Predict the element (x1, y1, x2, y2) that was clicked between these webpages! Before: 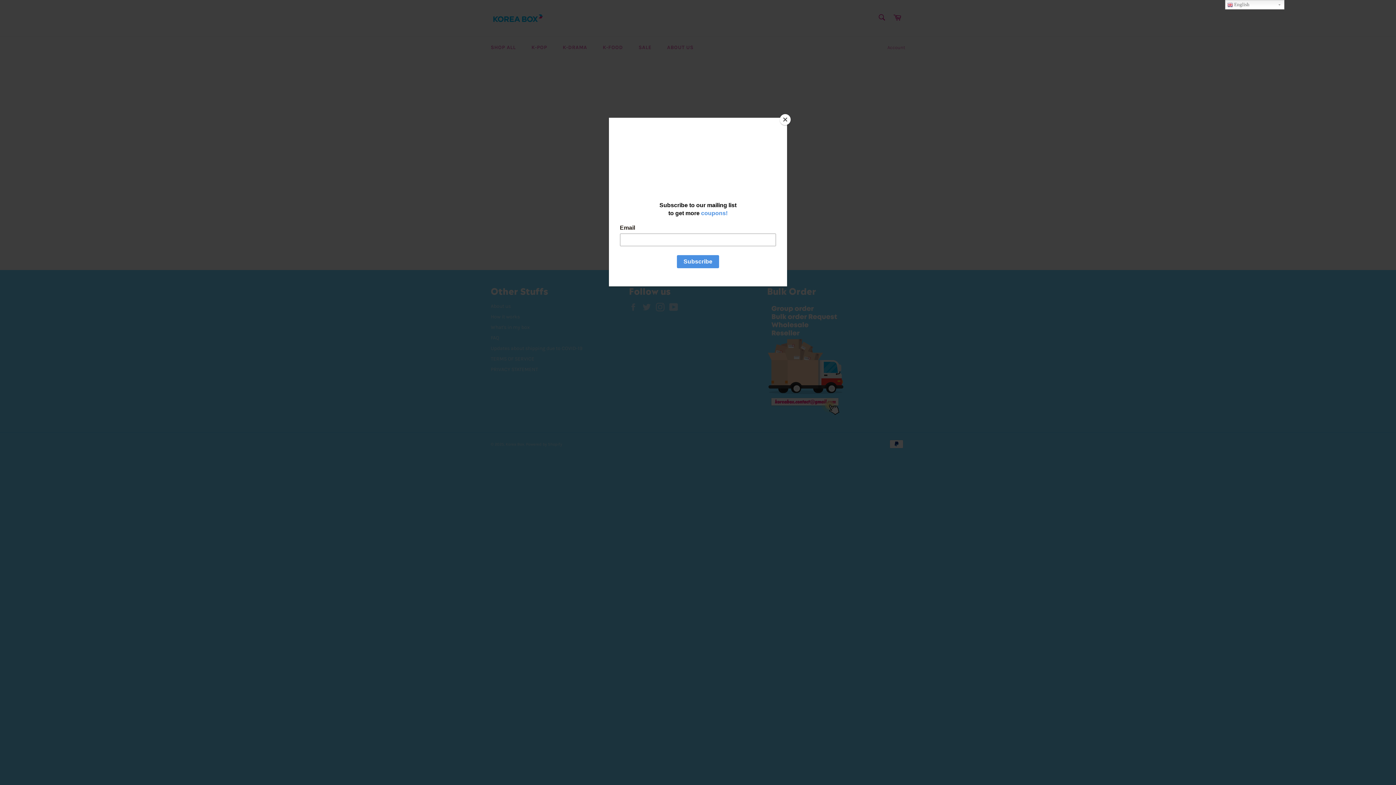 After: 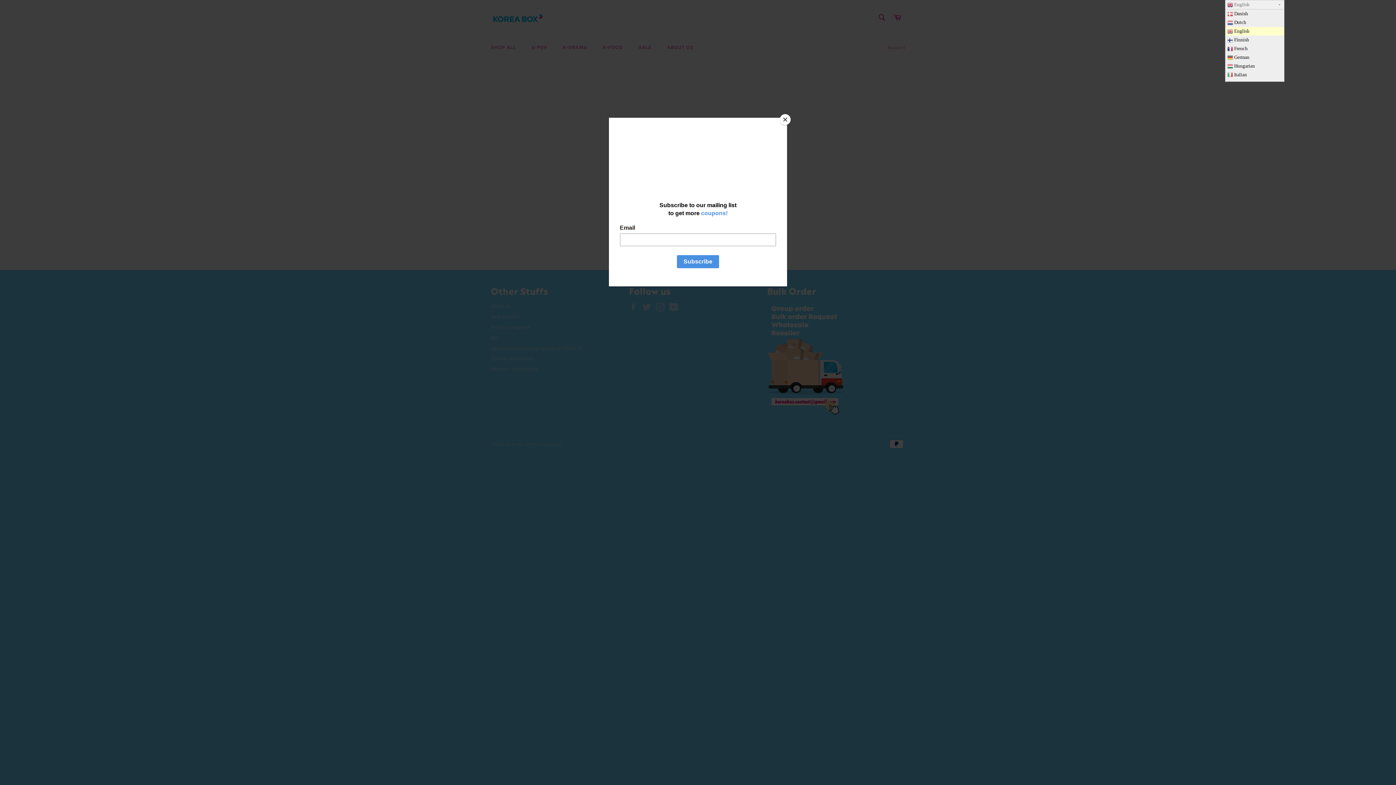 Action: label:  English bbox: (1225, 0, 1284, 9)